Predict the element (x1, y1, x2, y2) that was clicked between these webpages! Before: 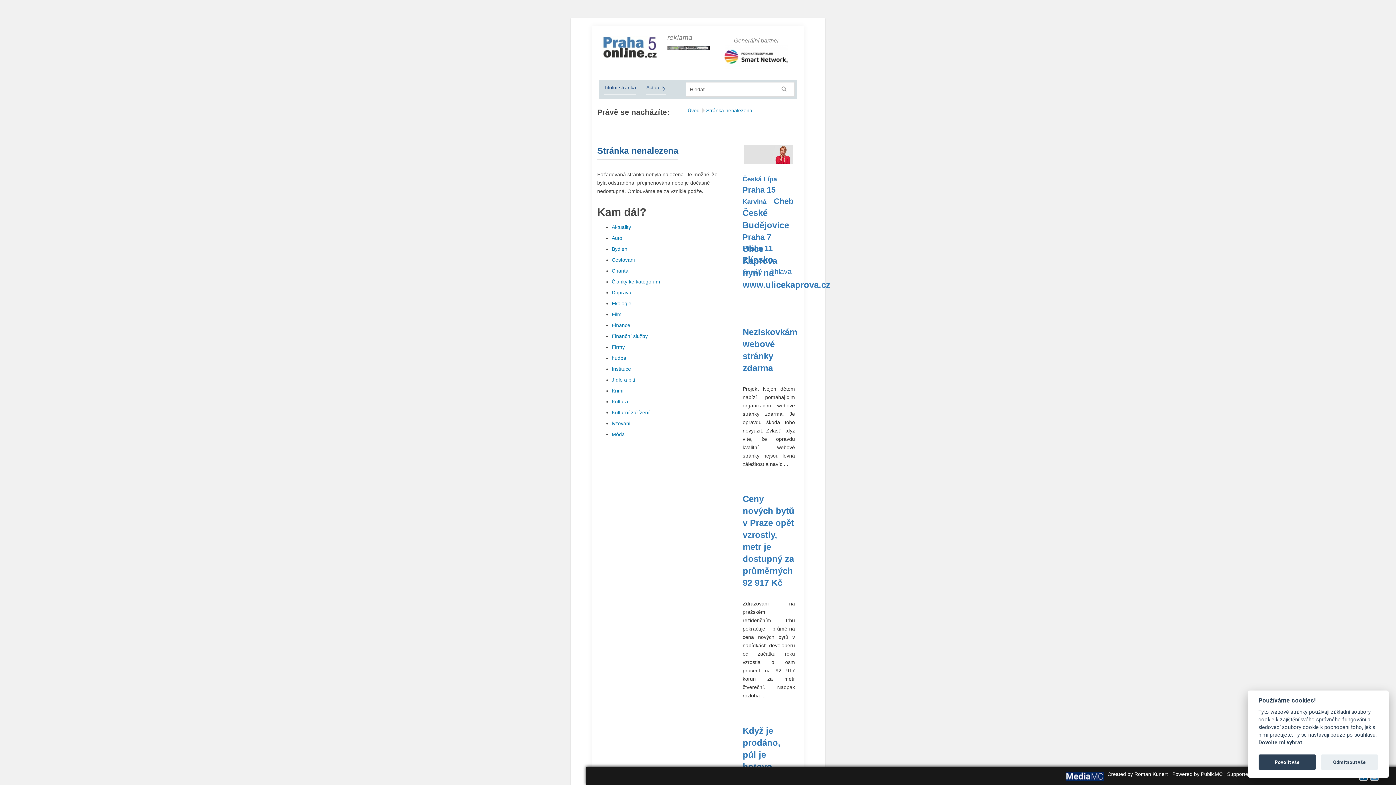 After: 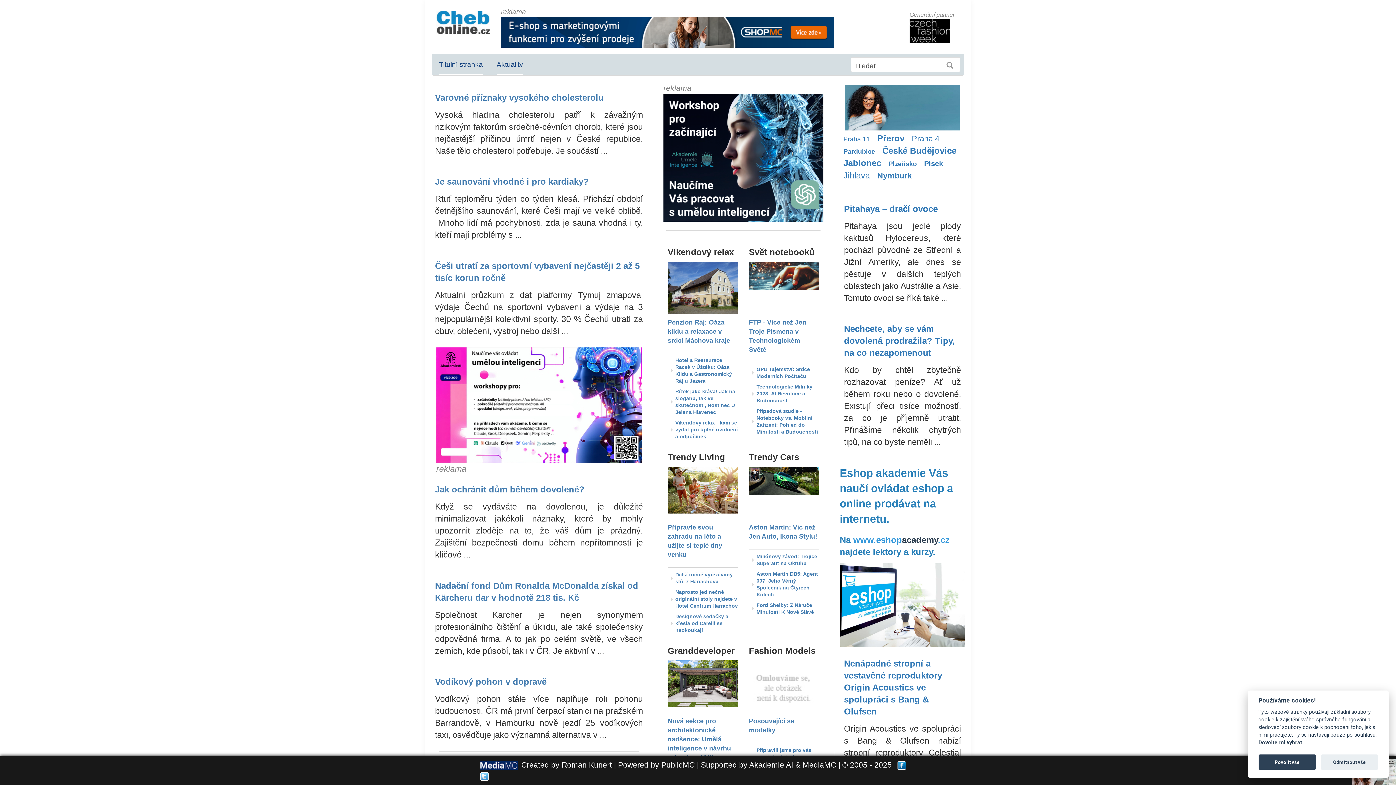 Action: bbox: (773, 195, 793, 206) label: Cheb